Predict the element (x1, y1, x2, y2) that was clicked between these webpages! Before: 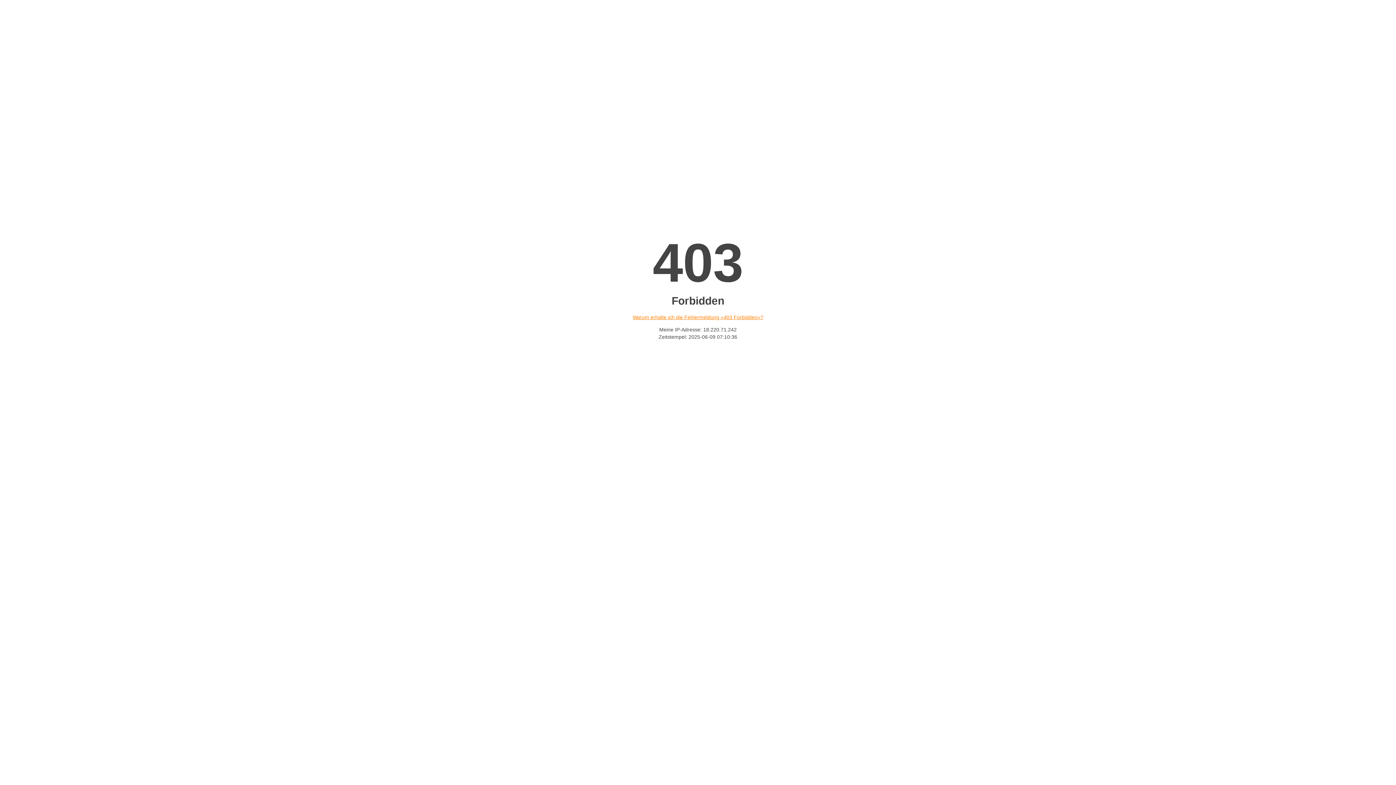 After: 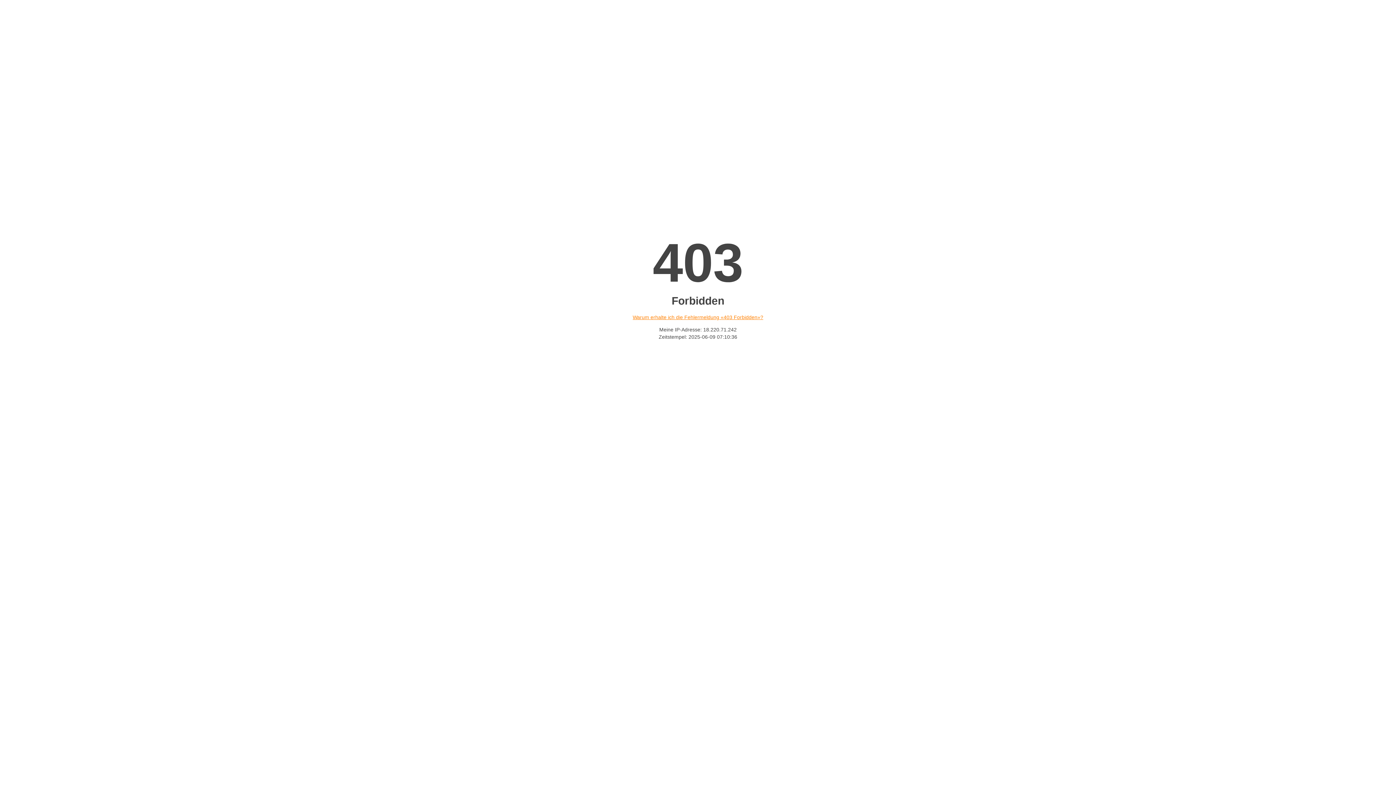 Action: label: Warum erhalte ich die Fehlermeldung «403 Forbidden»? bbox: (632, 314, 763, 320)